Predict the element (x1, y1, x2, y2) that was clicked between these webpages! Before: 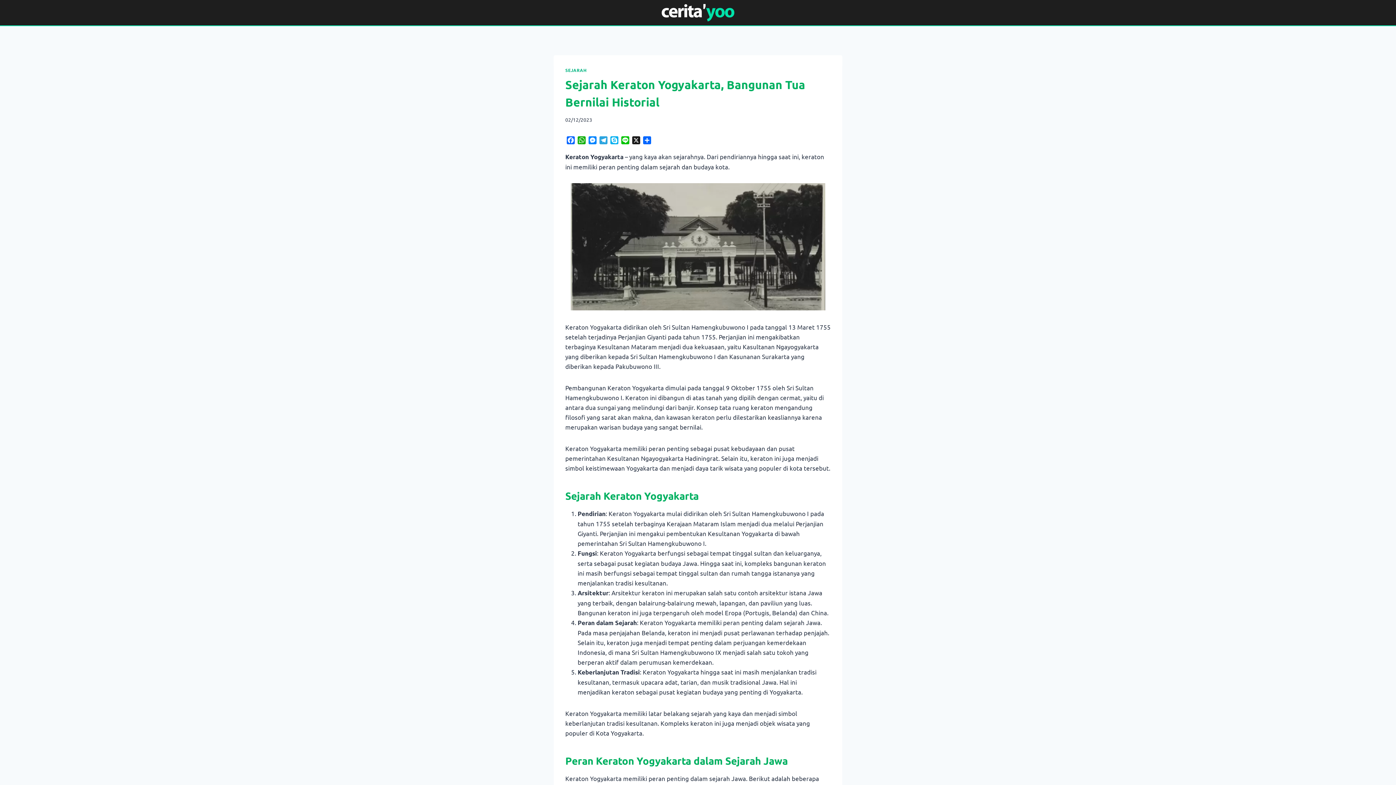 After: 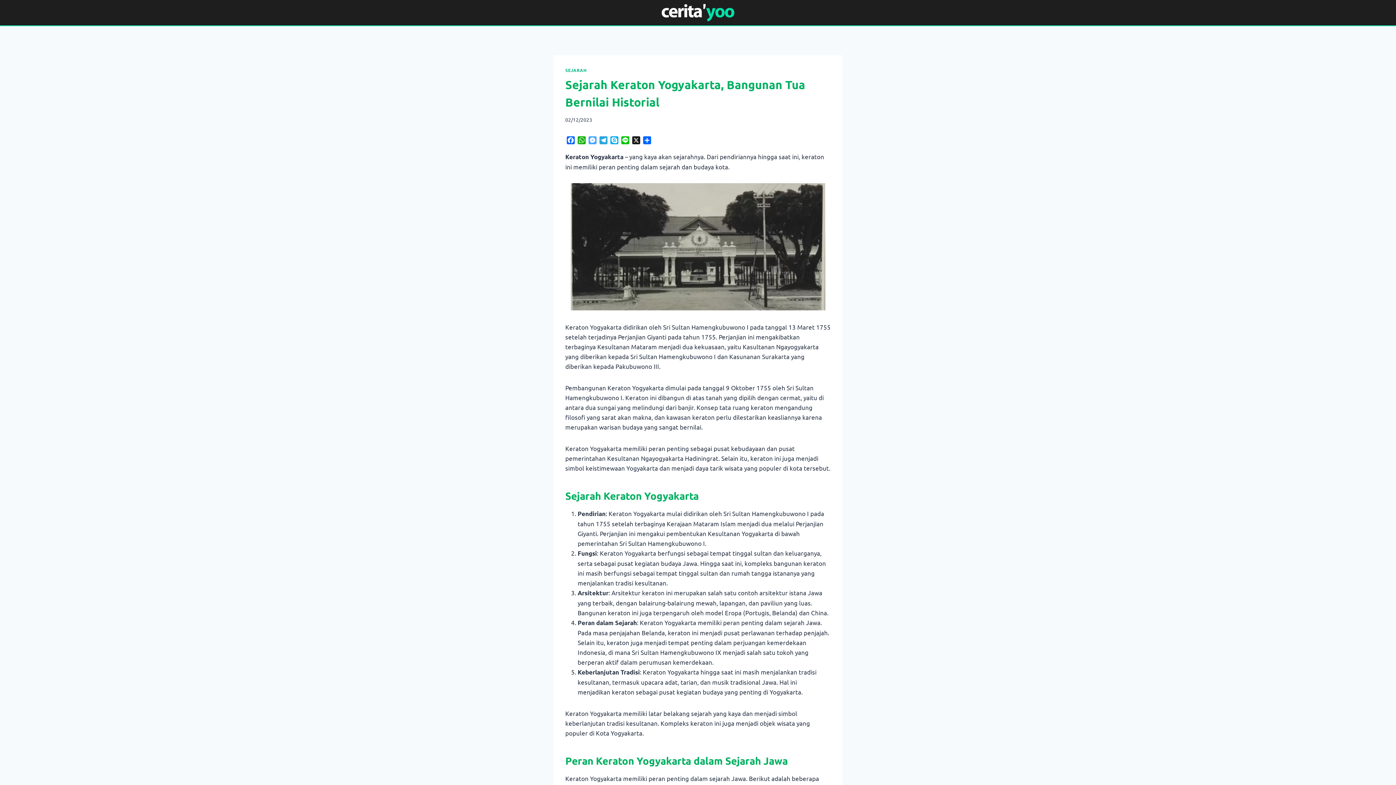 Action: bbox: (587, 136, 598, 145) label: Messenger